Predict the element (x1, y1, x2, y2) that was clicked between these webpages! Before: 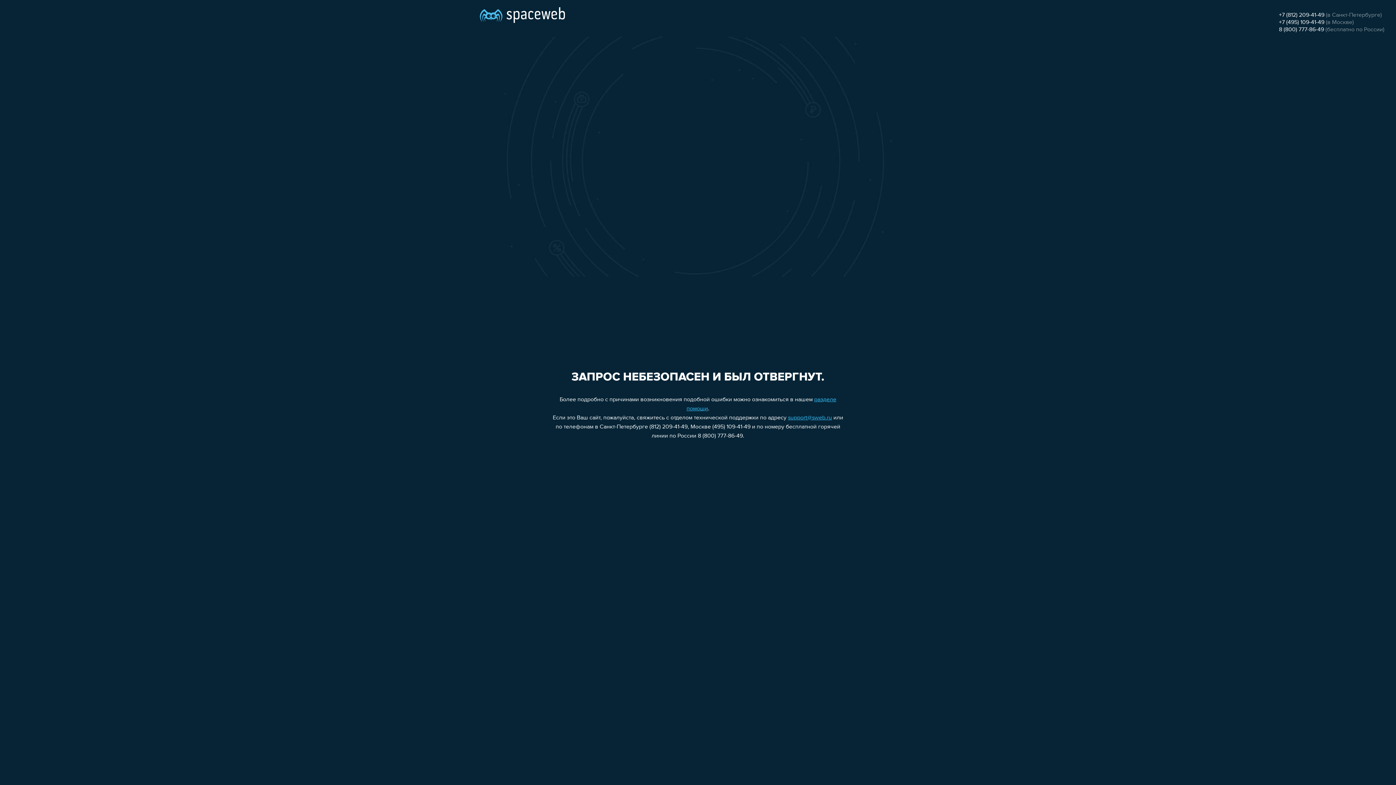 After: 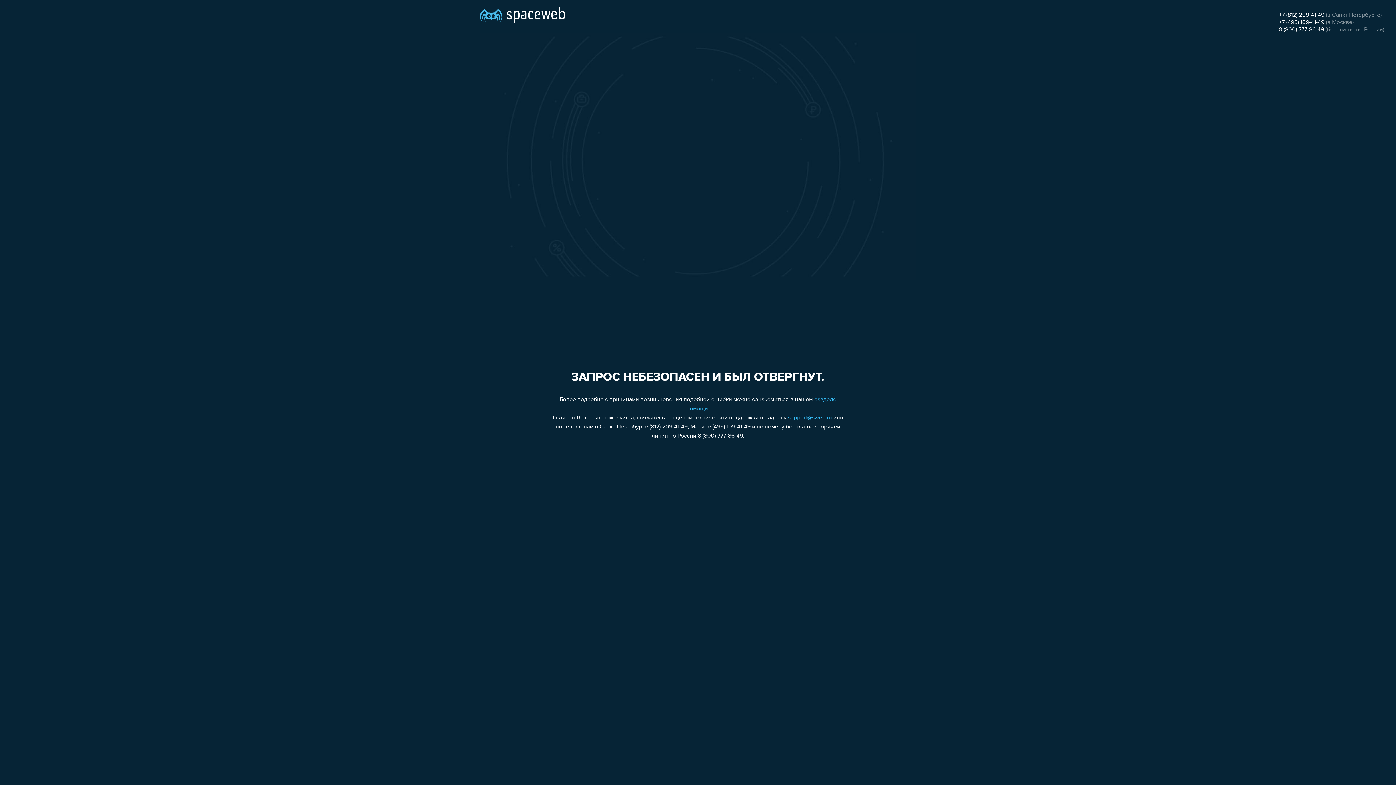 Action: bbox: (1279, 26, 1324, 32) label: 8 (800) 777-86-49